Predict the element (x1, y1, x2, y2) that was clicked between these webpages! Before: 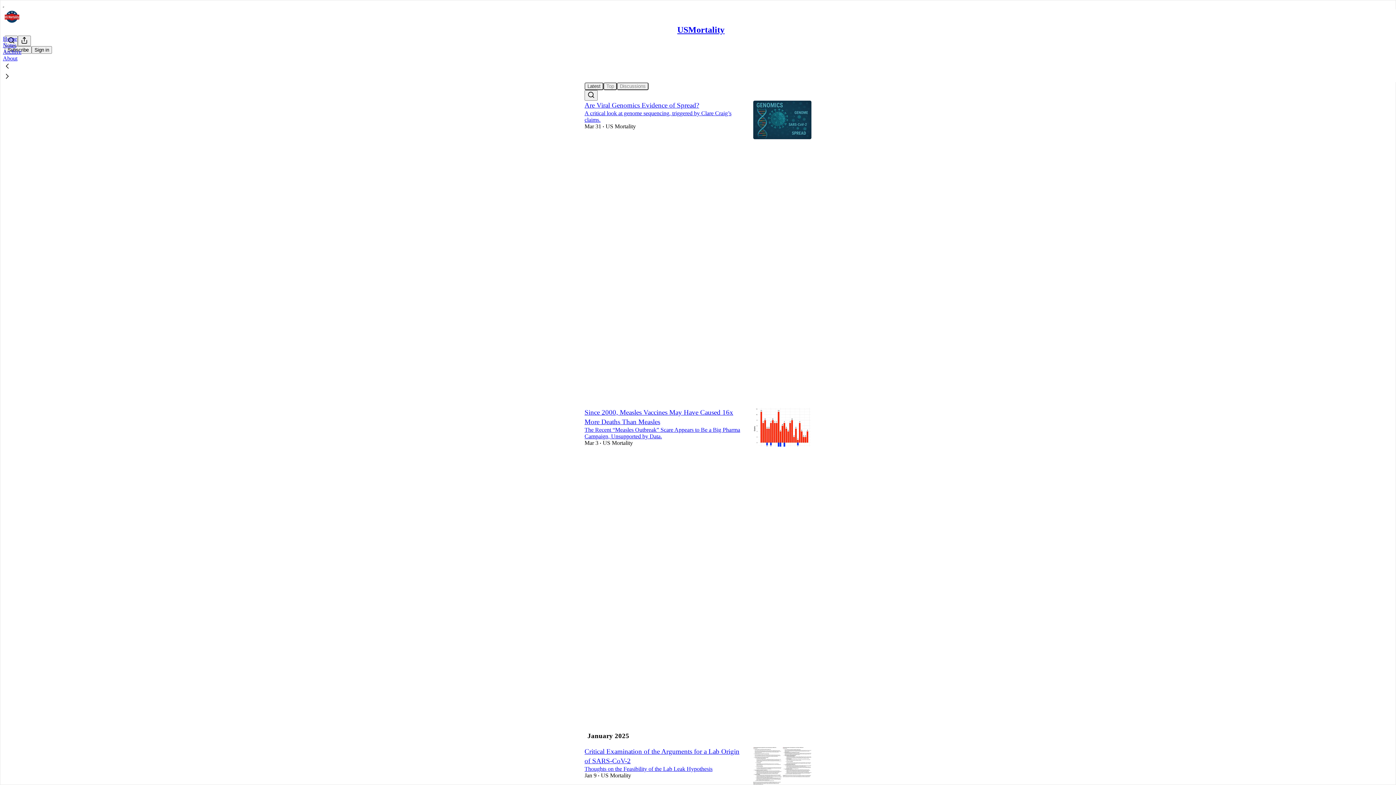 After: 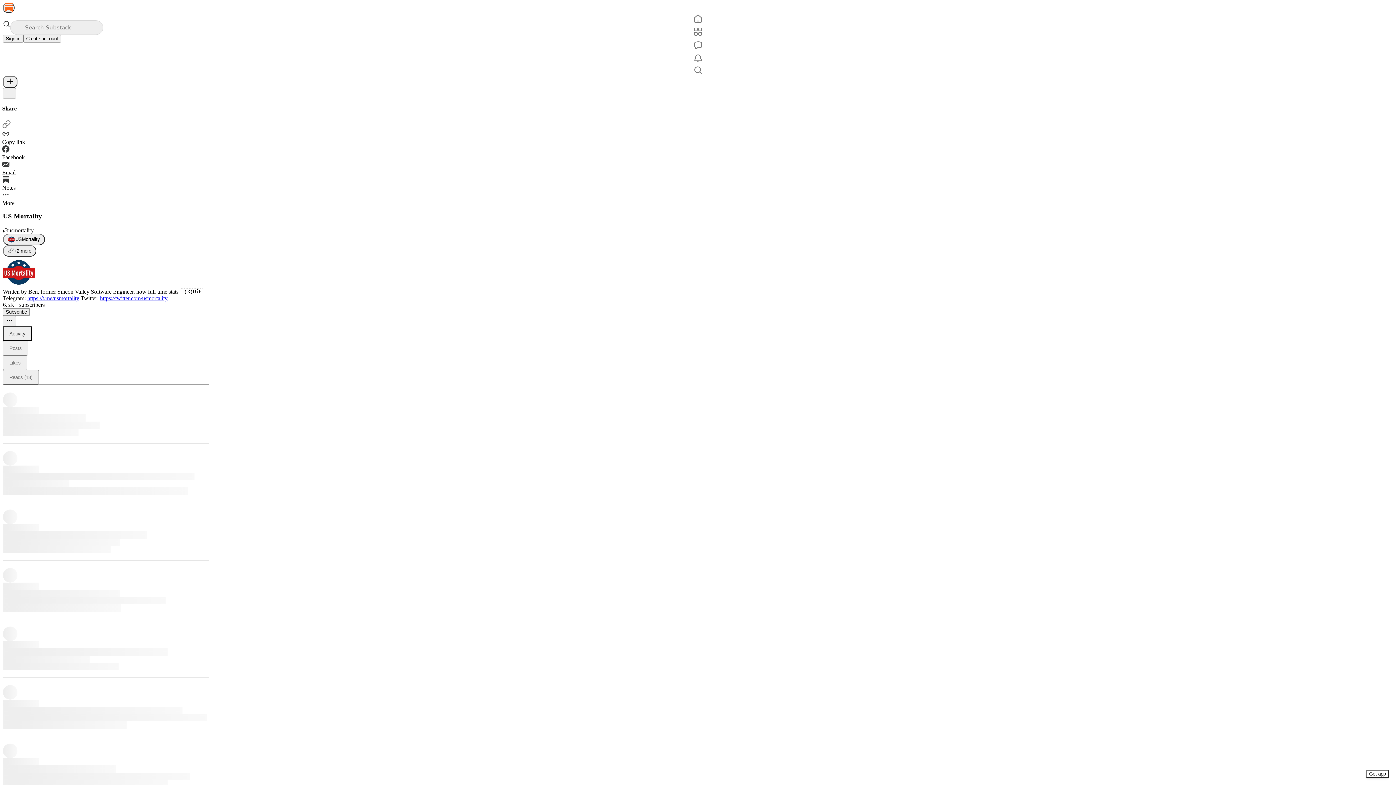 Action: label: US Mortality bbox: (605, 123, 636, 129)